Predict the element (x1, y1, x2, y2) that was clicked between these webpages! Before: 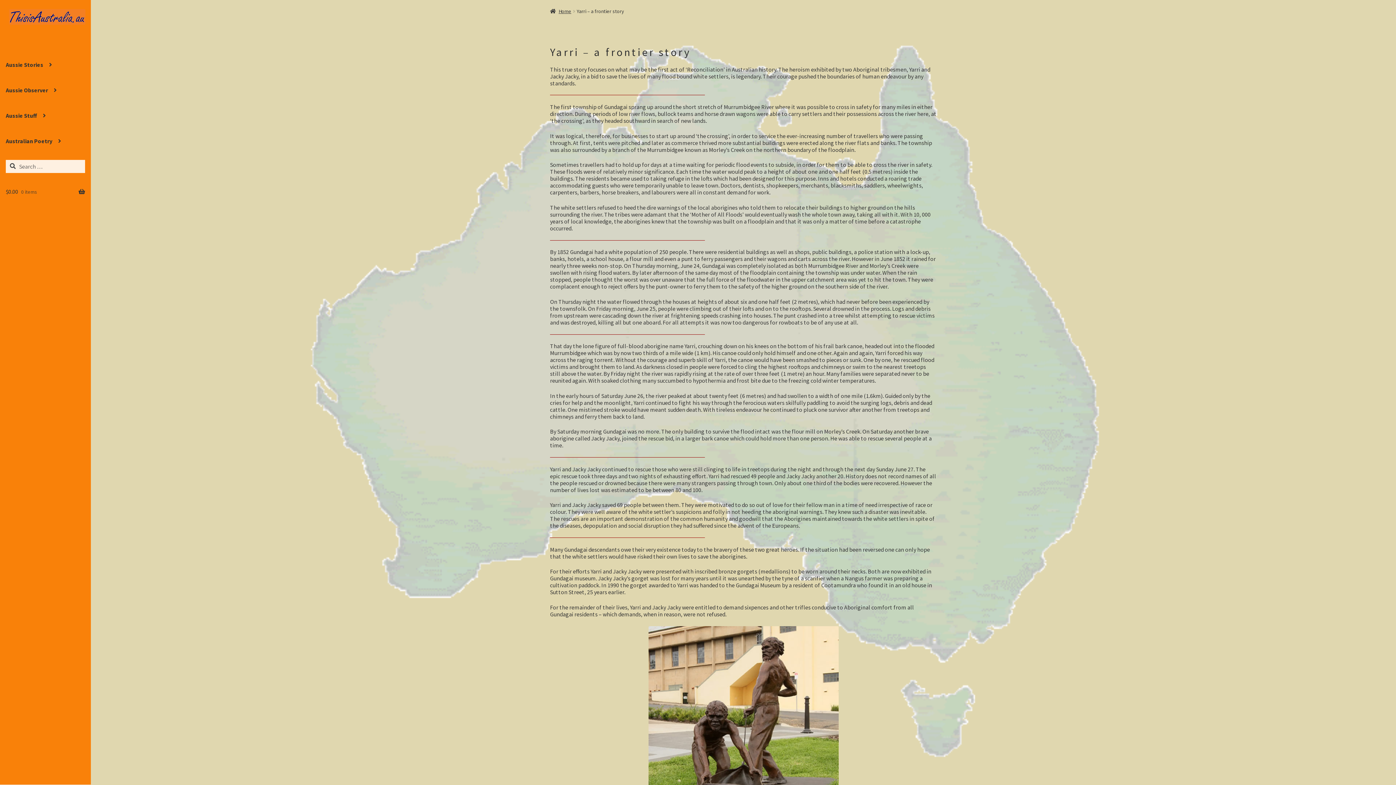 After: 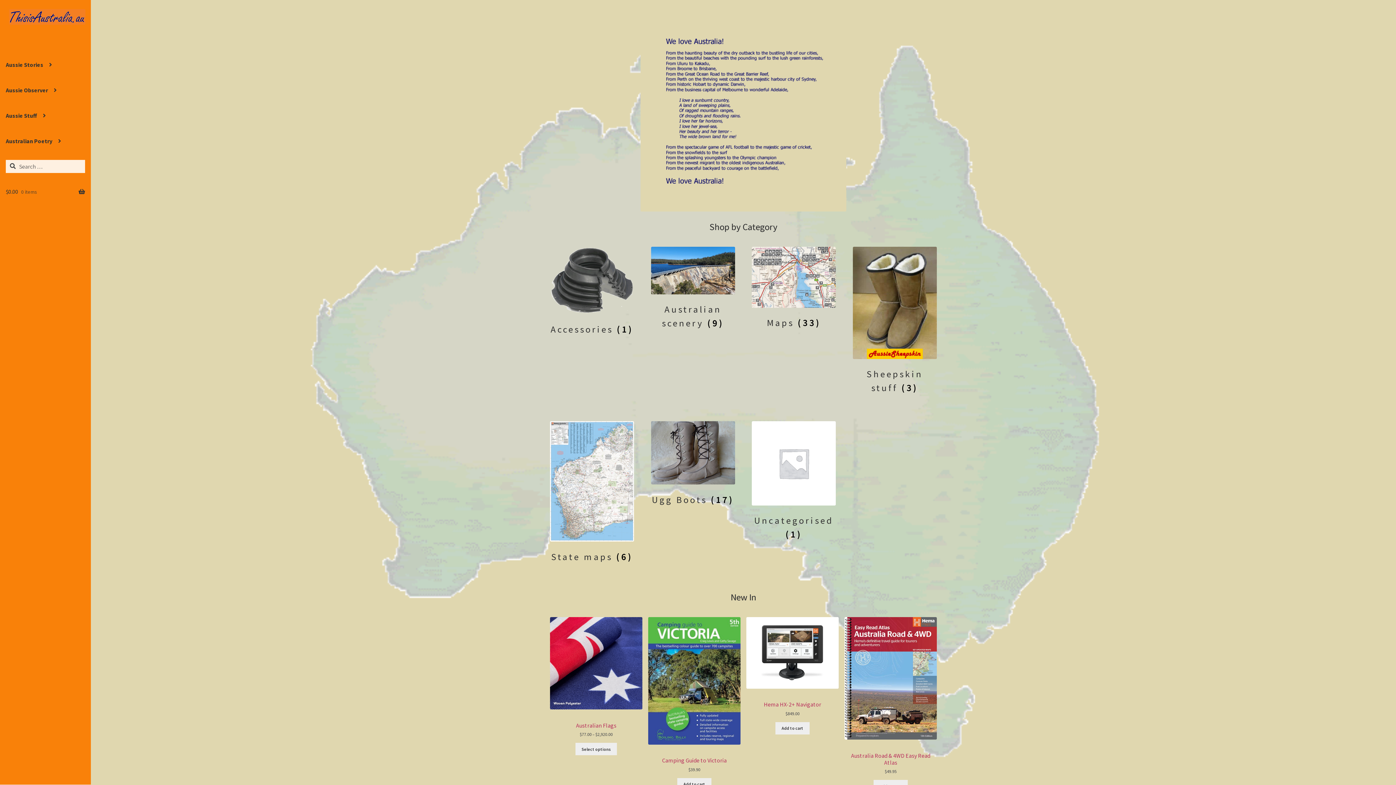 Action: label: Aussie Stories bbox: (0, 52, 90, 77)